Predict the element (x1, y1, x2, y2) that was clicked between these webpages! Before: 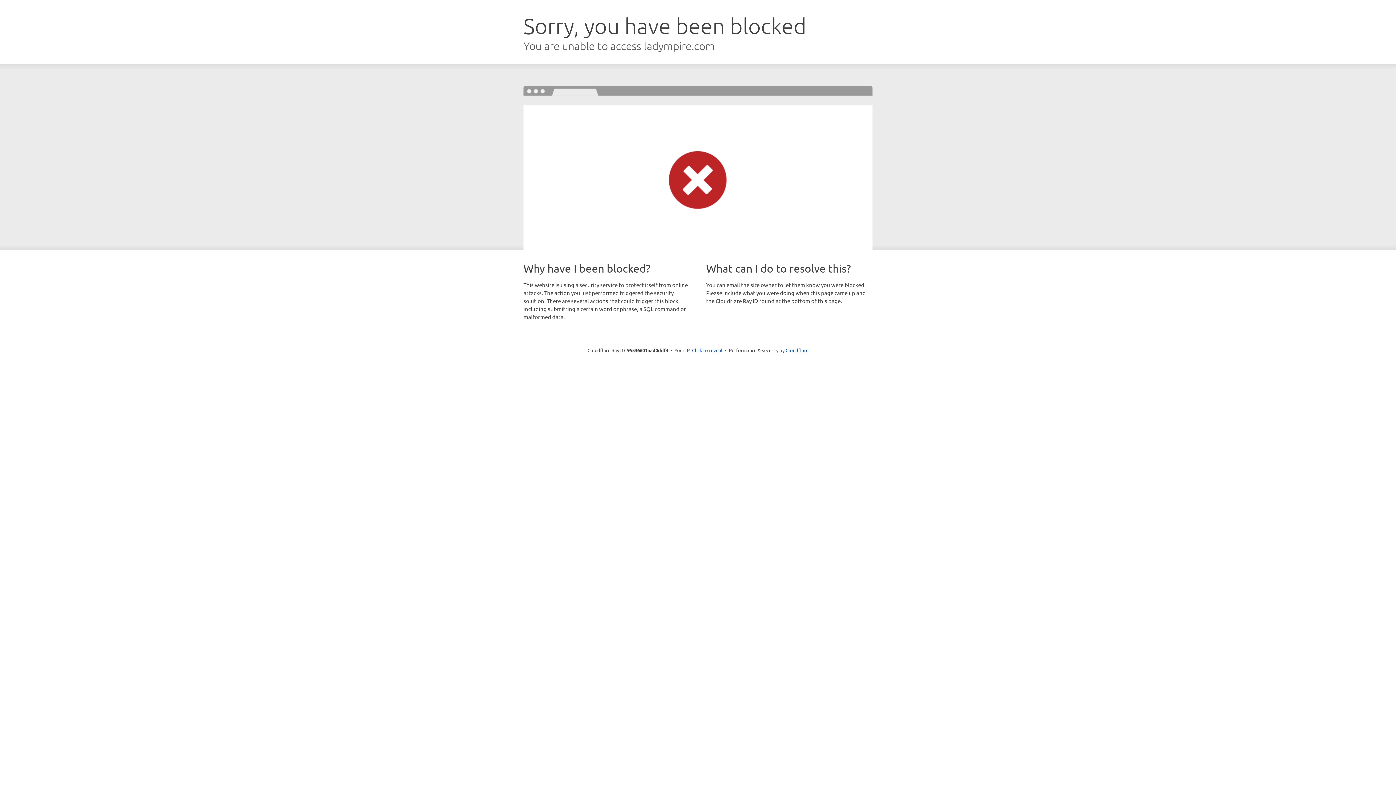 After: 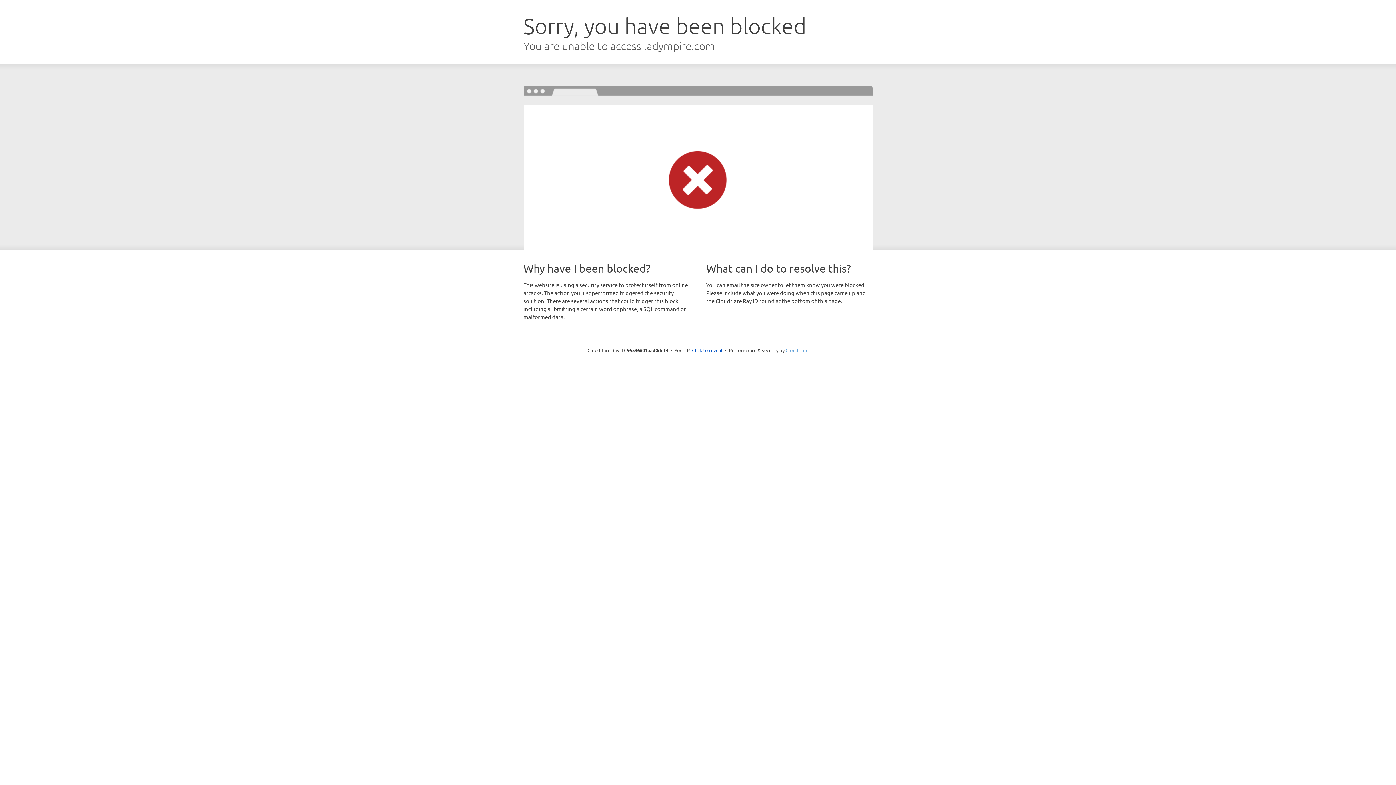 Action: label: Cloudflare bbox: (785, 347, 808, 353)